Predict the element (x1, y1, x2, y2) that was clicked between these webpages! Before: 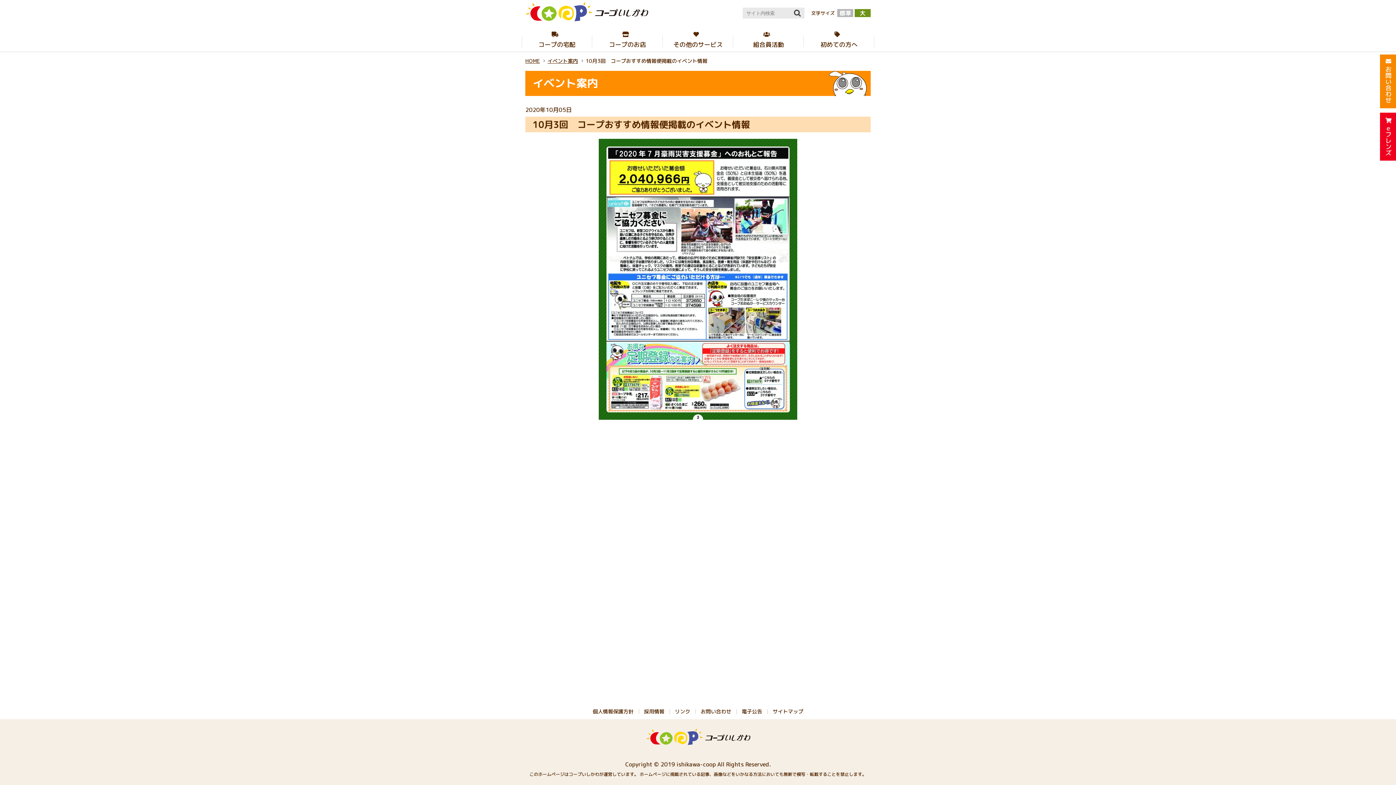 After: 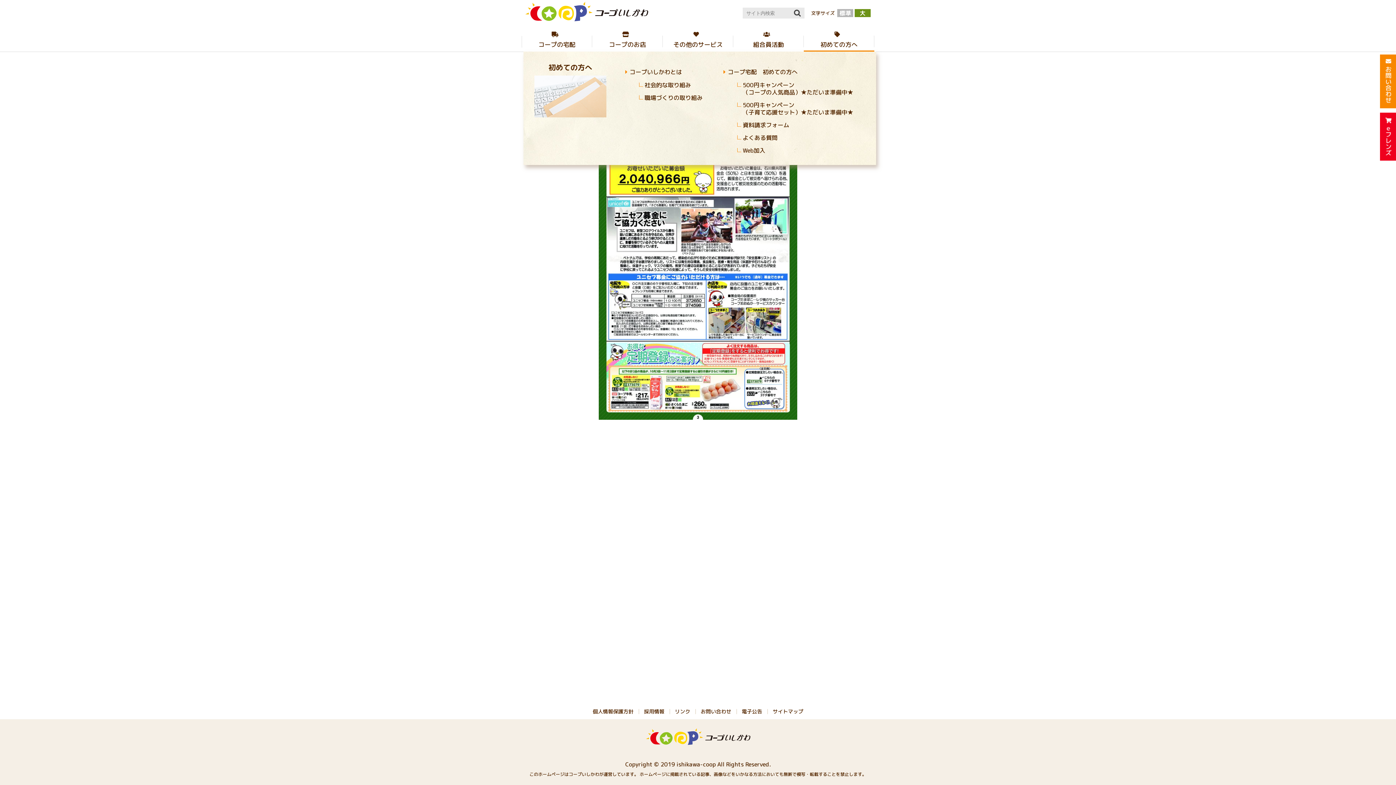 Action: bbox: (804, 31, 874, 51) label: 初めての方へ